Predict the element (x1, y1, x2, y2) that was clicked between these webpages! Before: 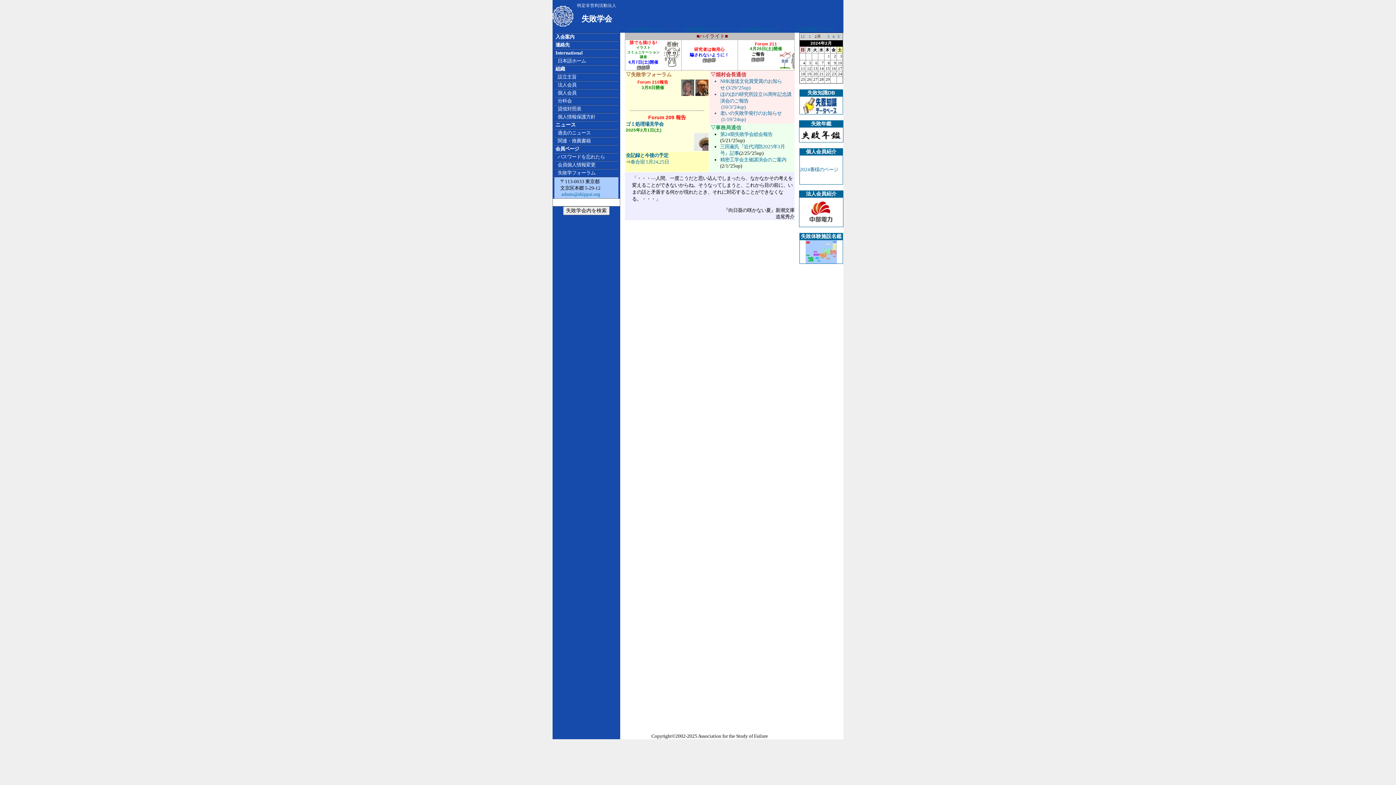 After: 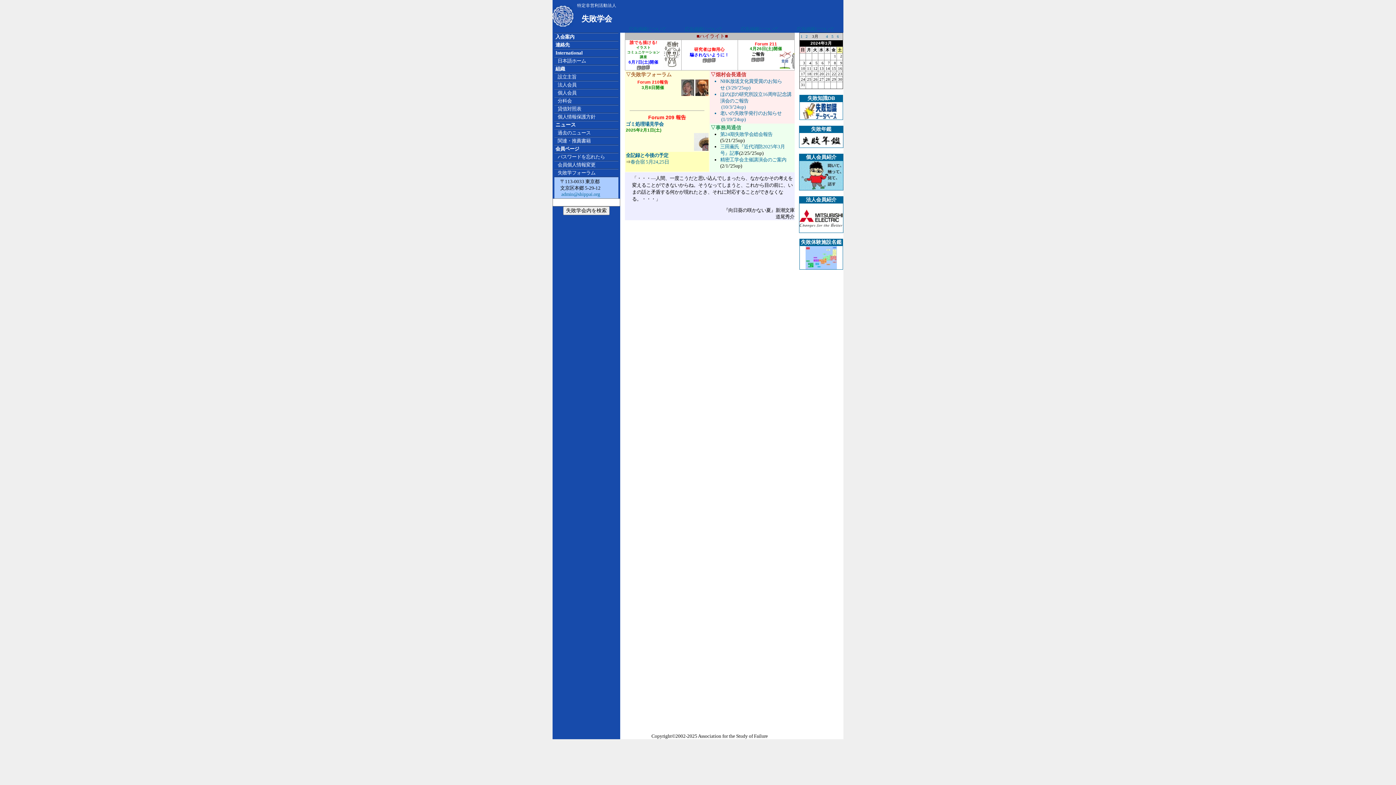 Action: label: 3 bbox: (827, 33, 829, 38)